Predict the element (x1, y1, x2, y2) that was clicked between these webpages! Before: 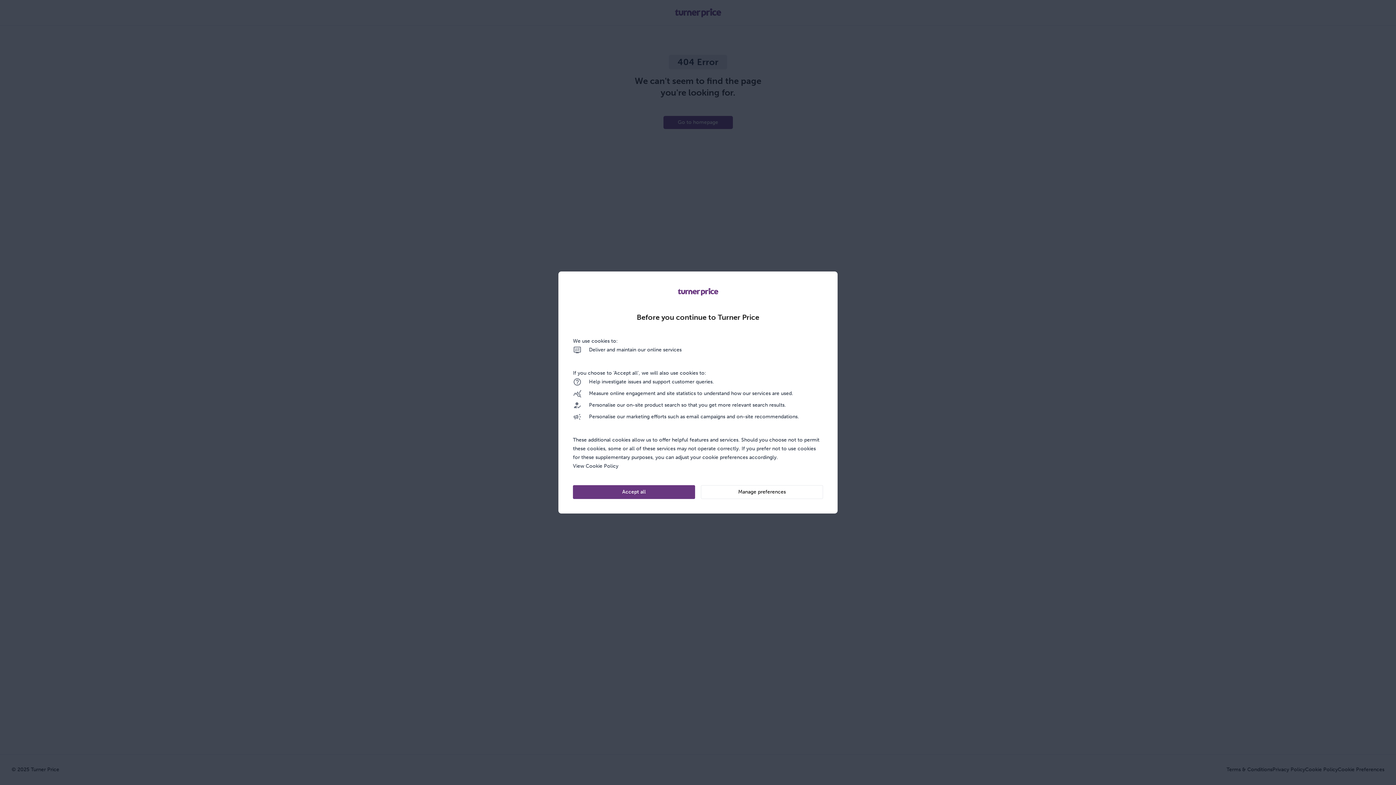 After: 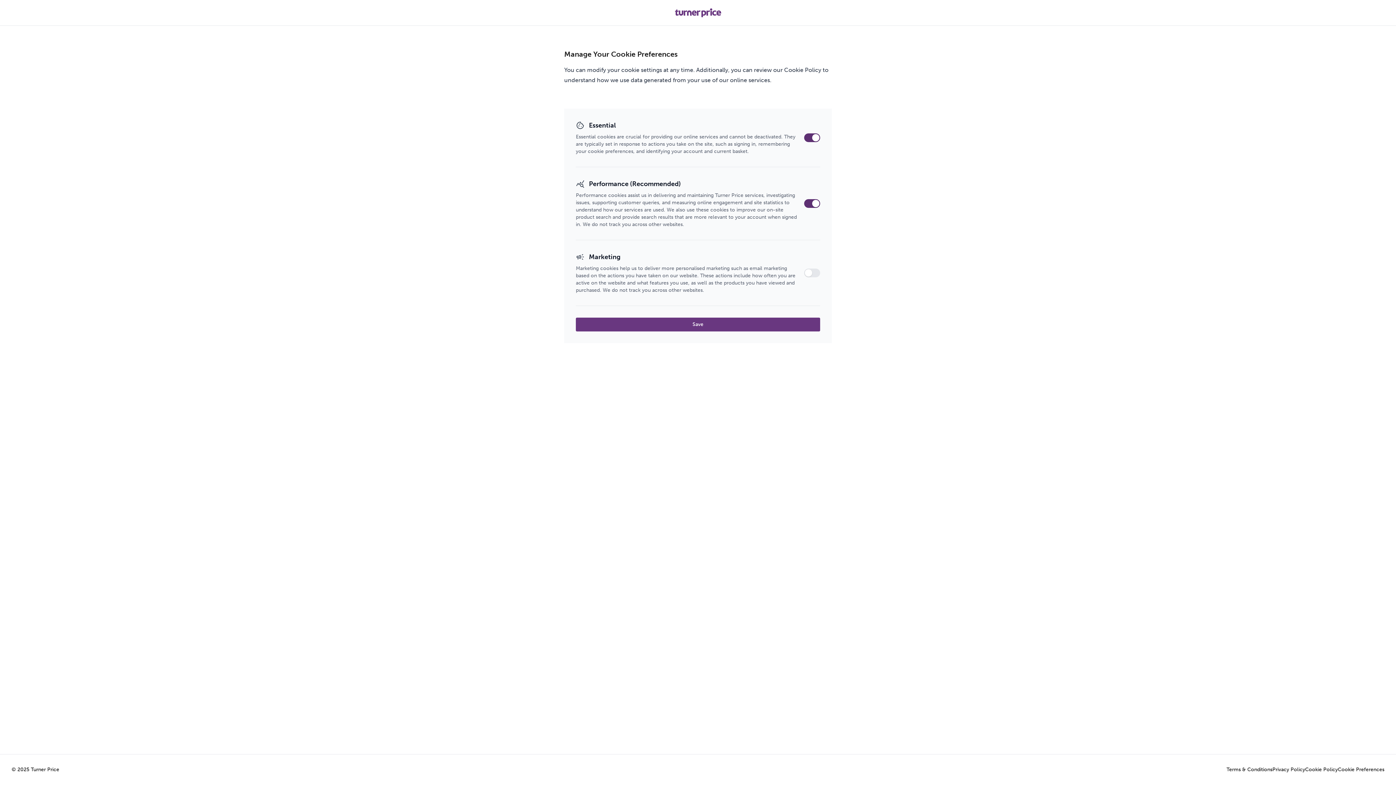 Action: bbox: (701, 485, 823, 499) label: Manage preferences